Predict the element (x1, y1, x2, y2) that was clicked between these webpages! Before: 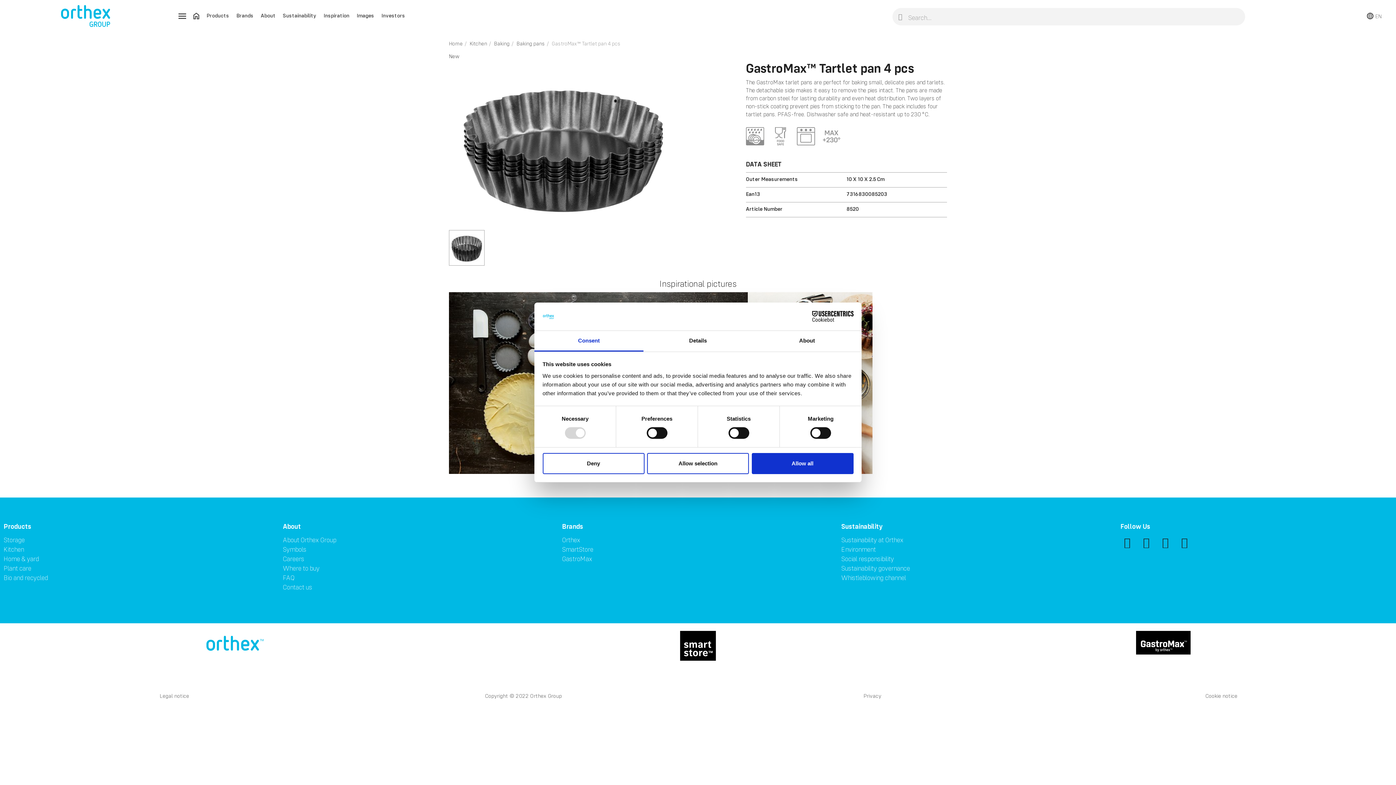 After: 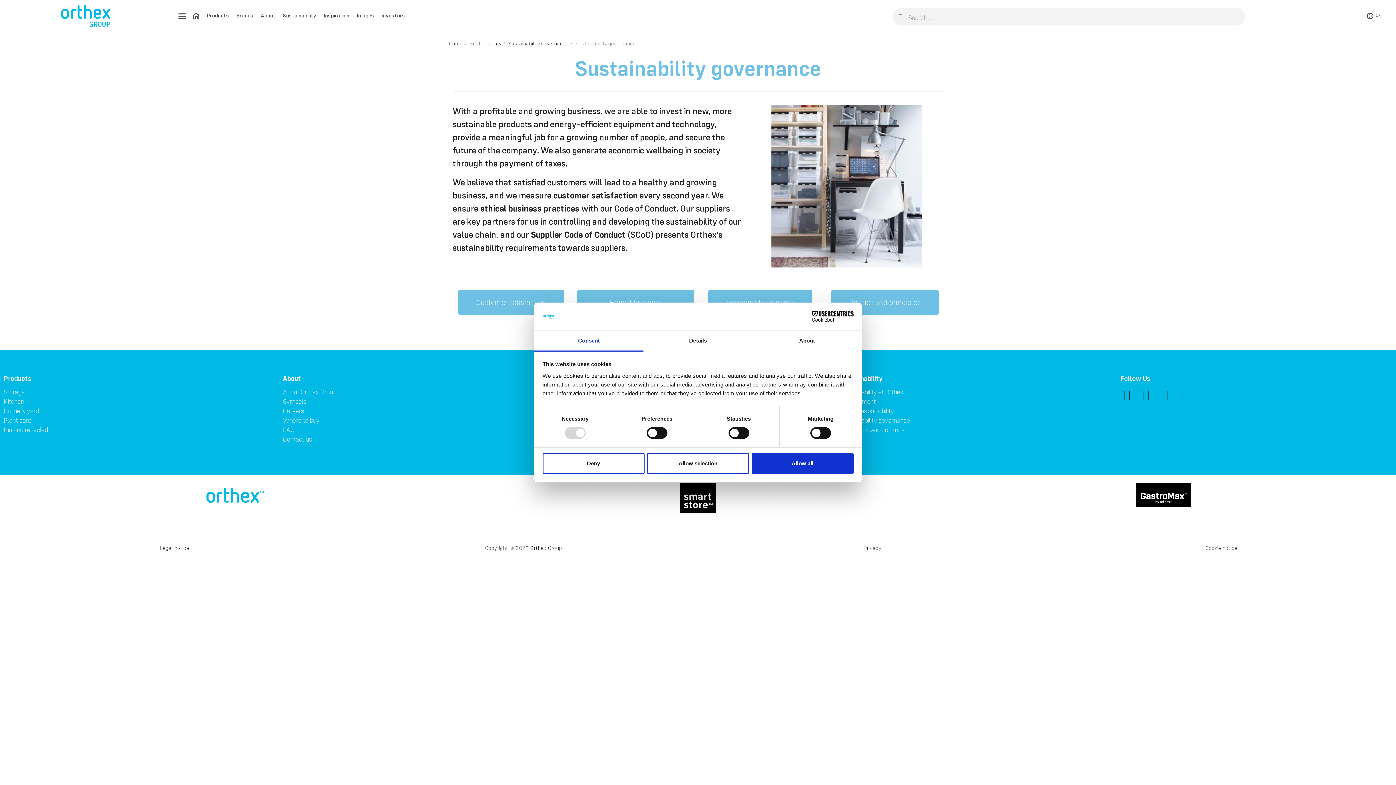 Action: label: Sustainability governance bbox: (841, 565, 1113, 571)